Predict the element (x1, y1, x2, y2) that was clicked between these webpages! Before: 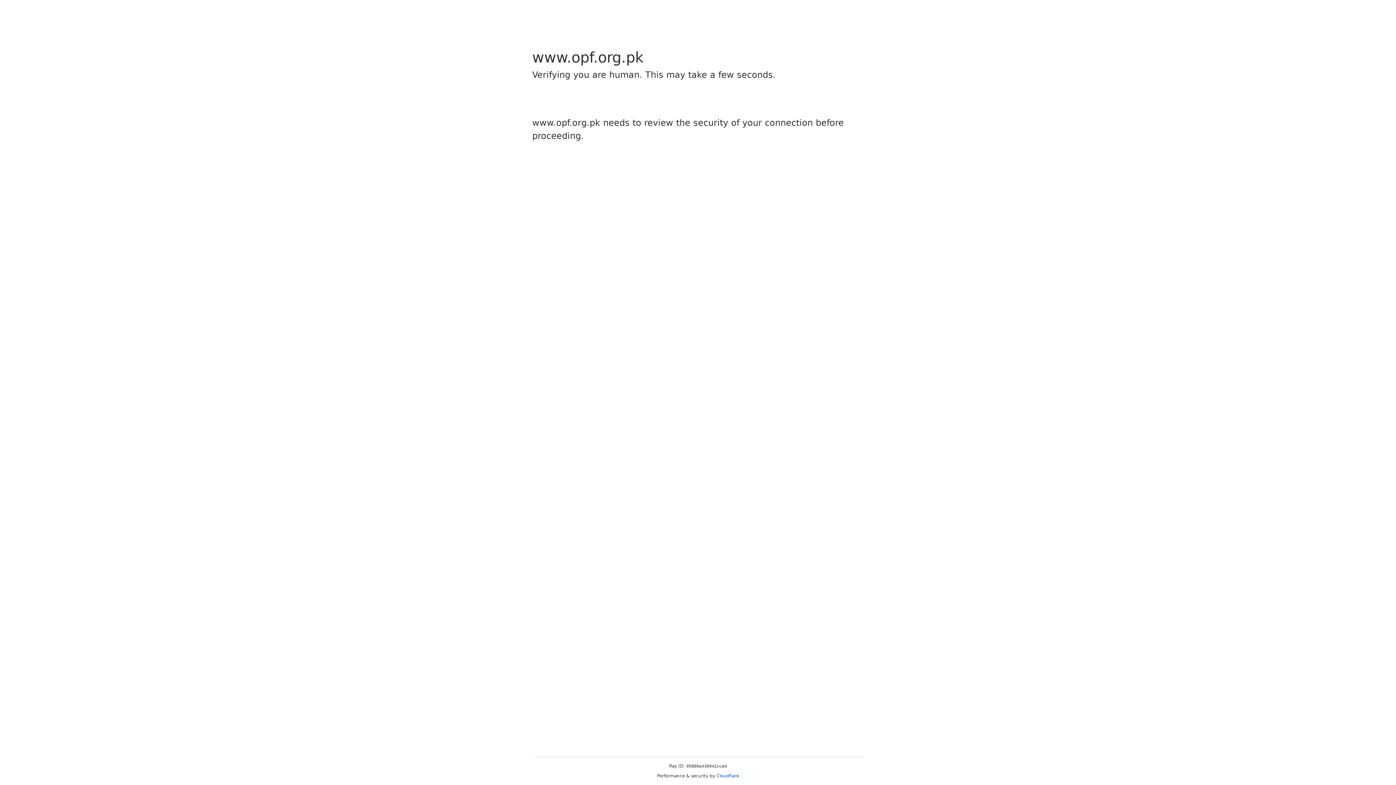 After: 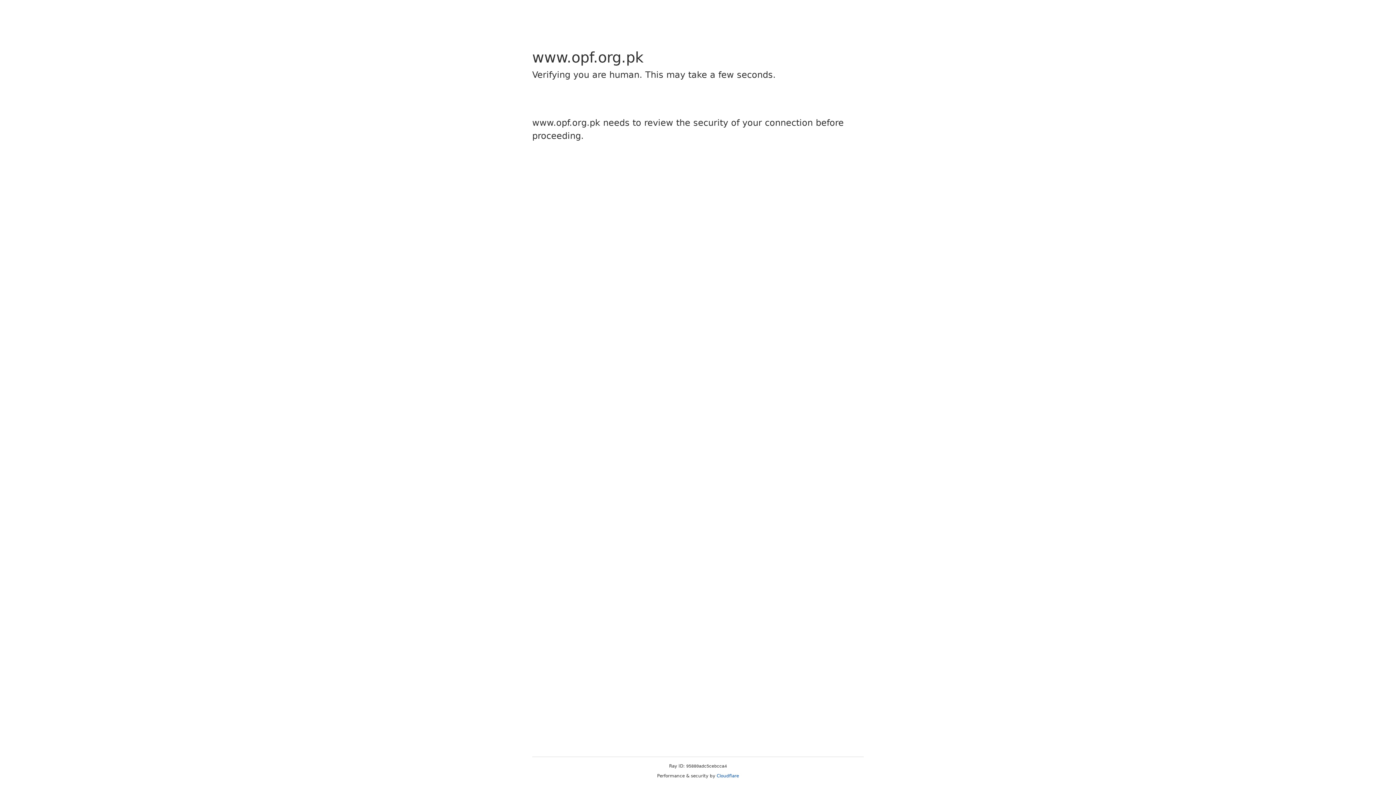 Action: label: Cloudflare bbox: (716, 773, 739, 778)